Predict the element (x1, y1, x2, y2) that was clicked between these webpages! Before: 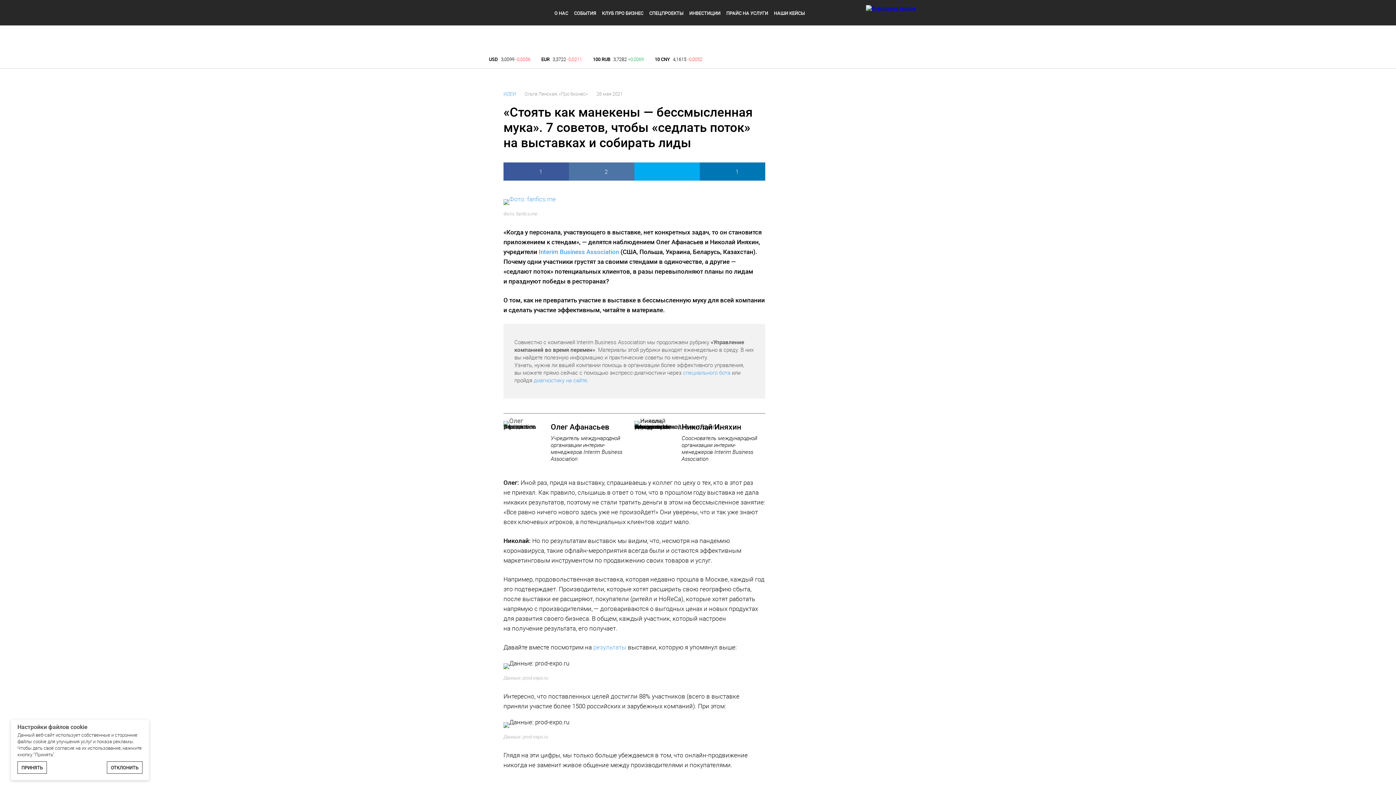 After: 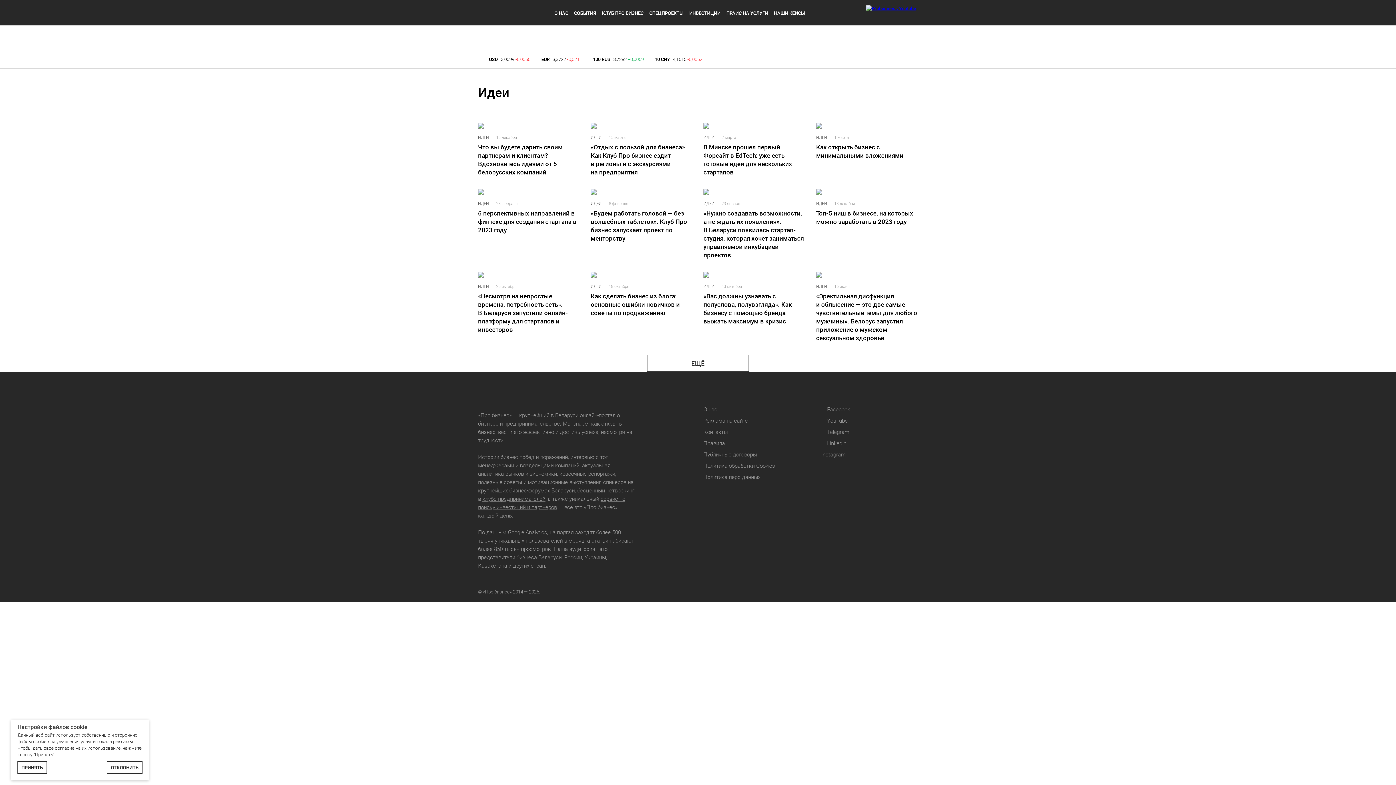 Action: bbox: (503, 91, 516, 96) label: ИДЕИ